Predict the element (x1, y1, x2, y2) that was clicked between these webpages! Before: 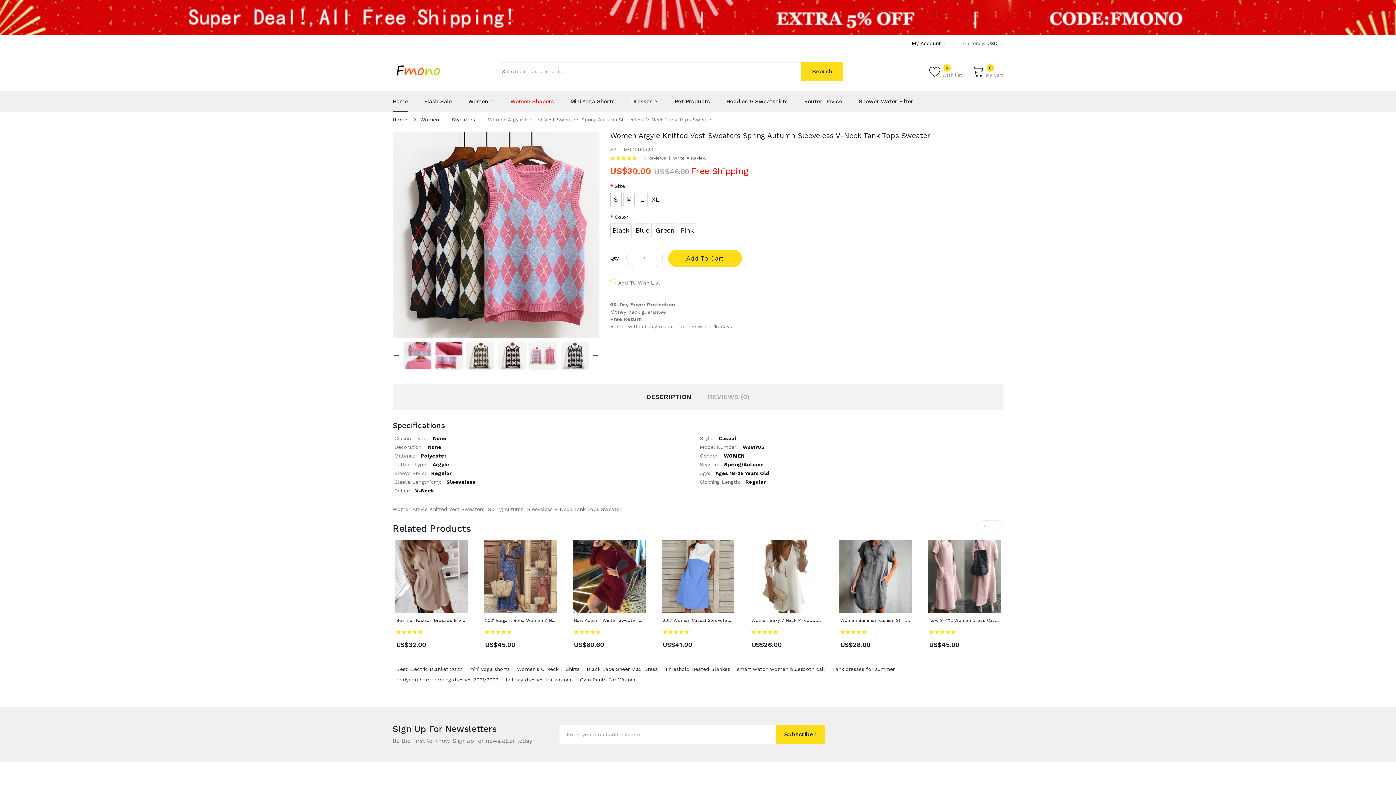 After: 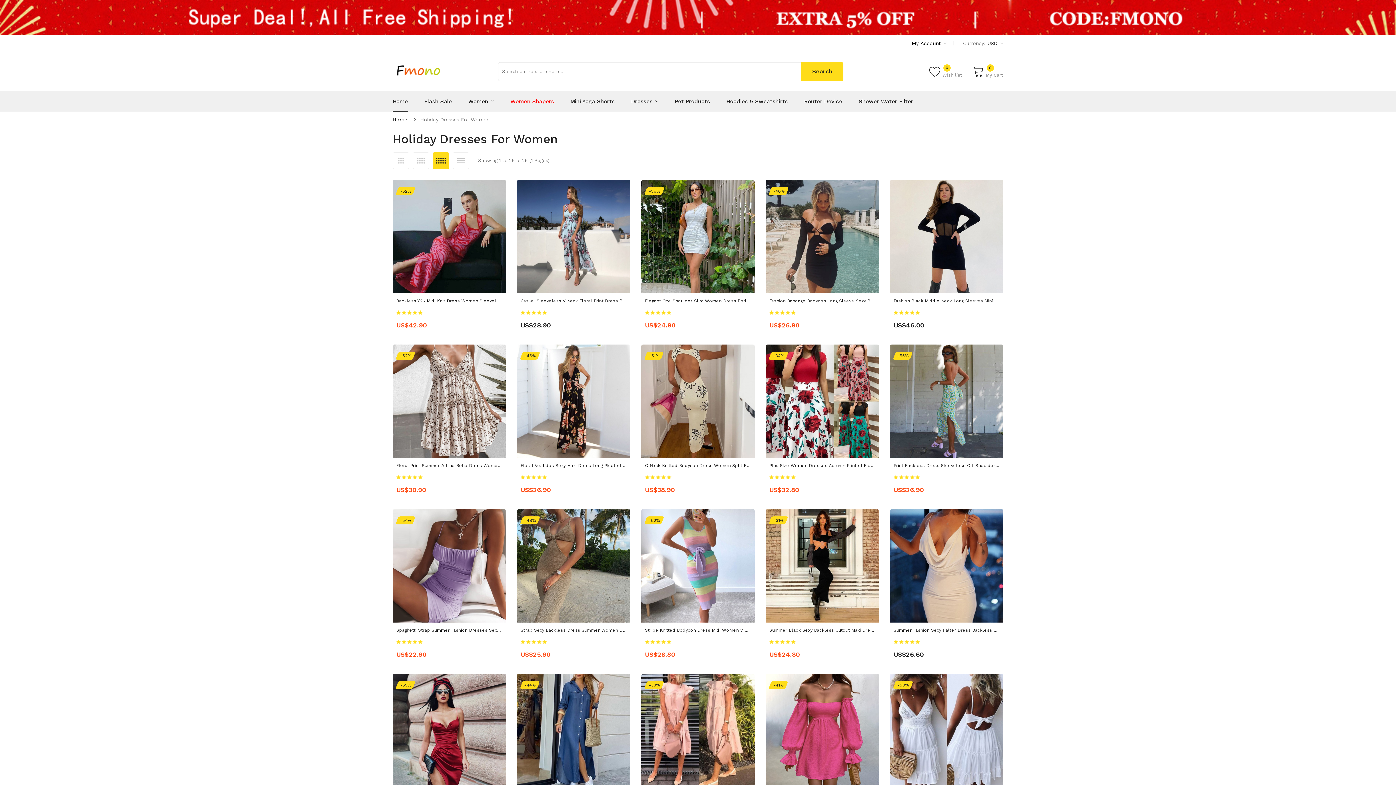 Action: label: holiday dresses for women bbox: (505, 677, 572, 682)